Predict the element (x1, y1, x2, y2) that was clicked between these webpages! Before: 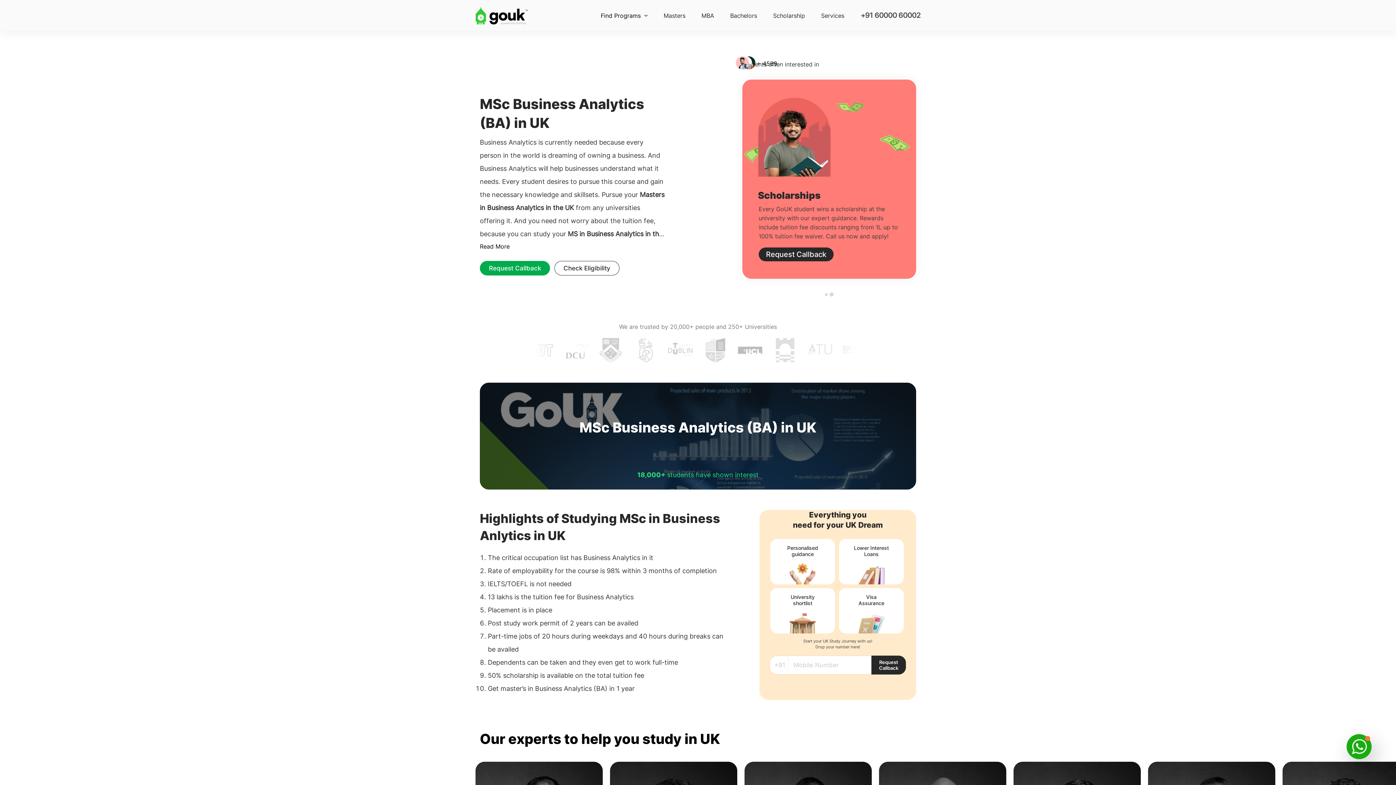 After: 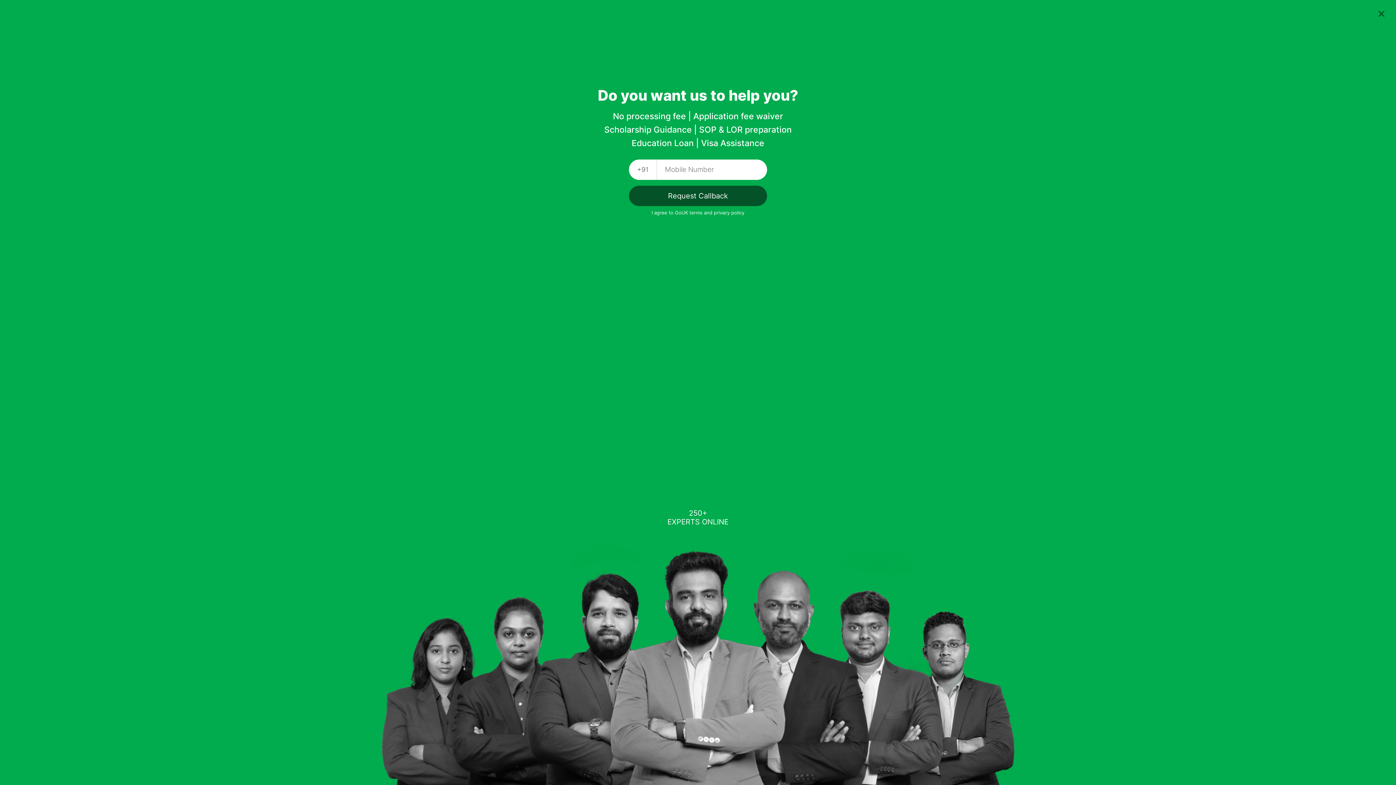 Action: bbox: (871, 656, 906, 674) label: Request Callback